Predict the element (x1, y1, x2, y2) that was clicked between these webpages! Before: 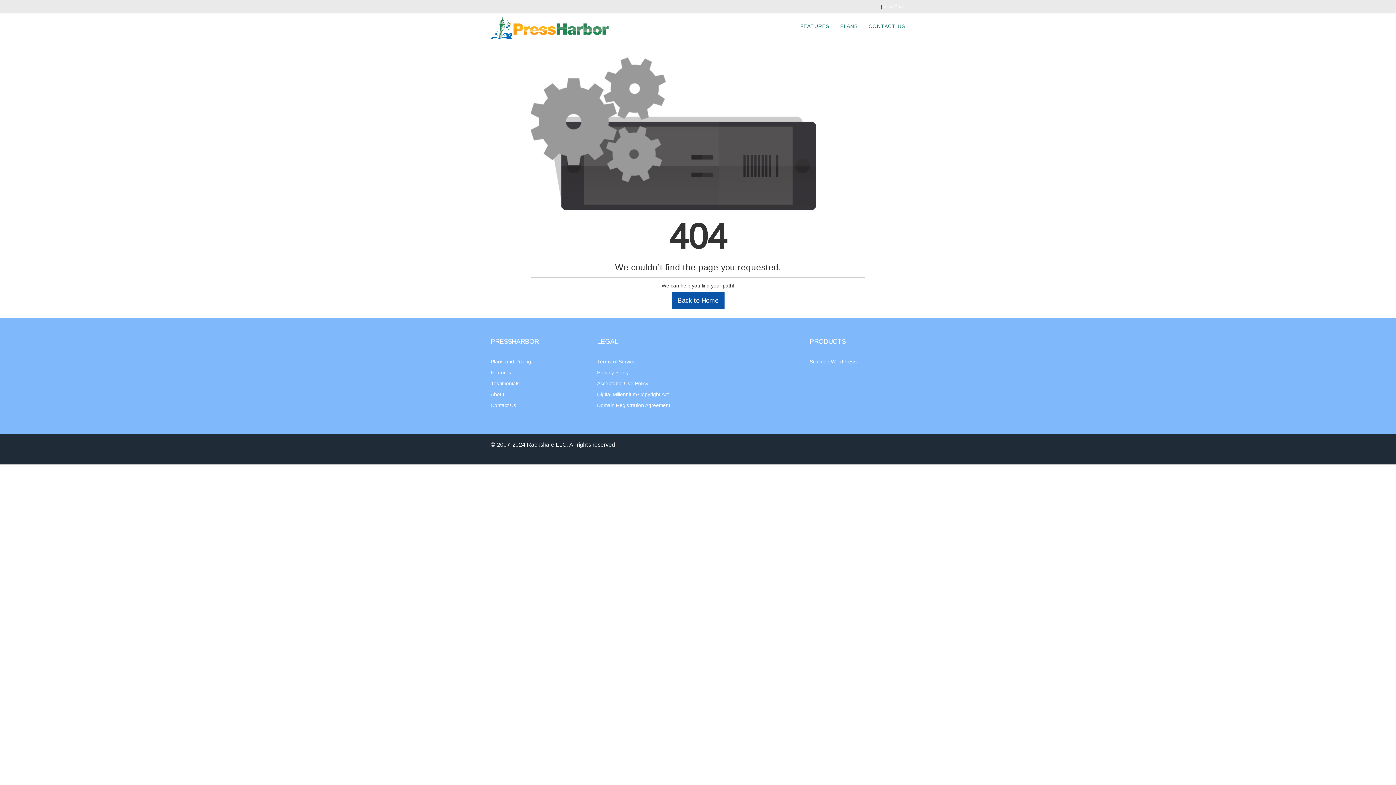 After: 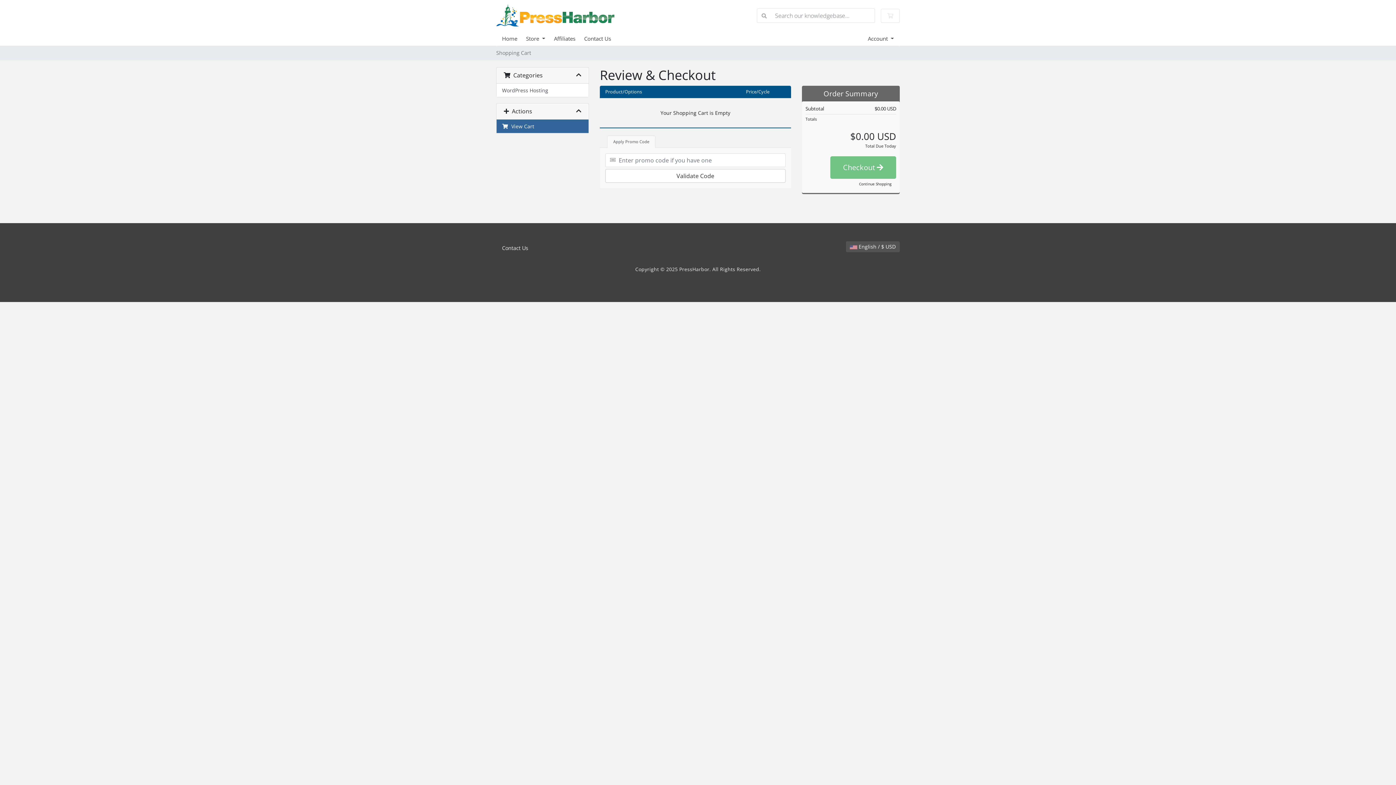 Action: bbox: (883, 4, 902, 9) label: View Cart